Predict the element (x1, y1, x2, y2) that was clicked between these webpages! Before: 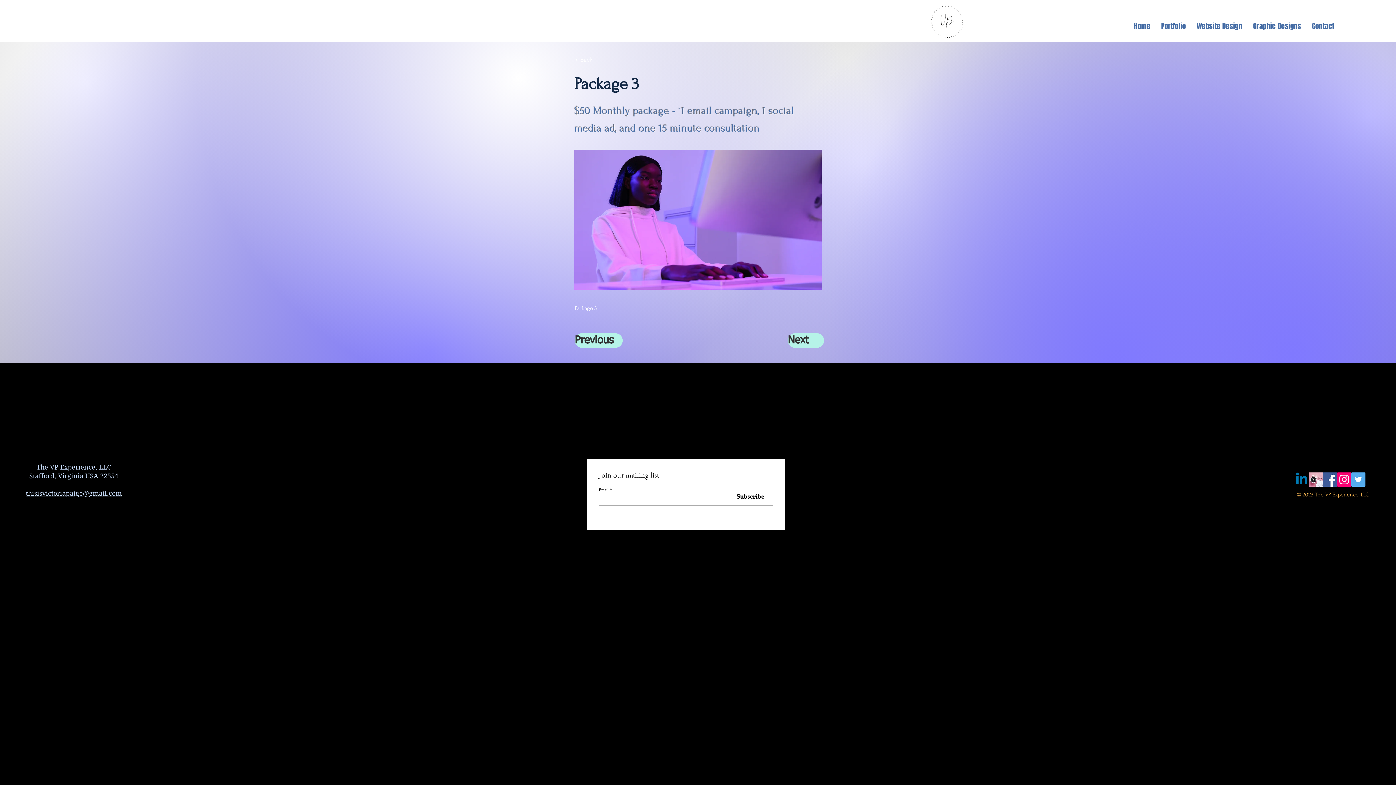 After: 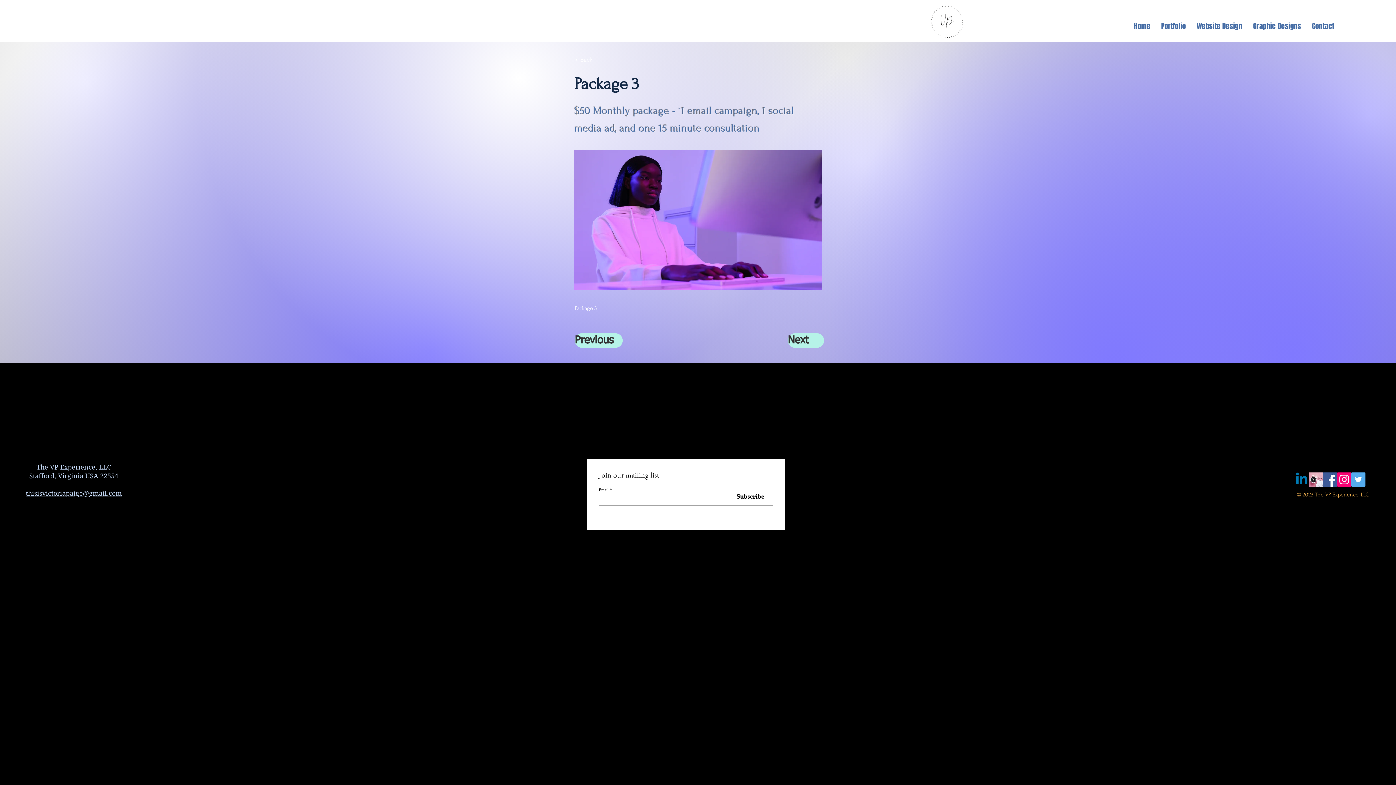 Action: label: Linkedin bbox: (1294, 472, 1309, 486)